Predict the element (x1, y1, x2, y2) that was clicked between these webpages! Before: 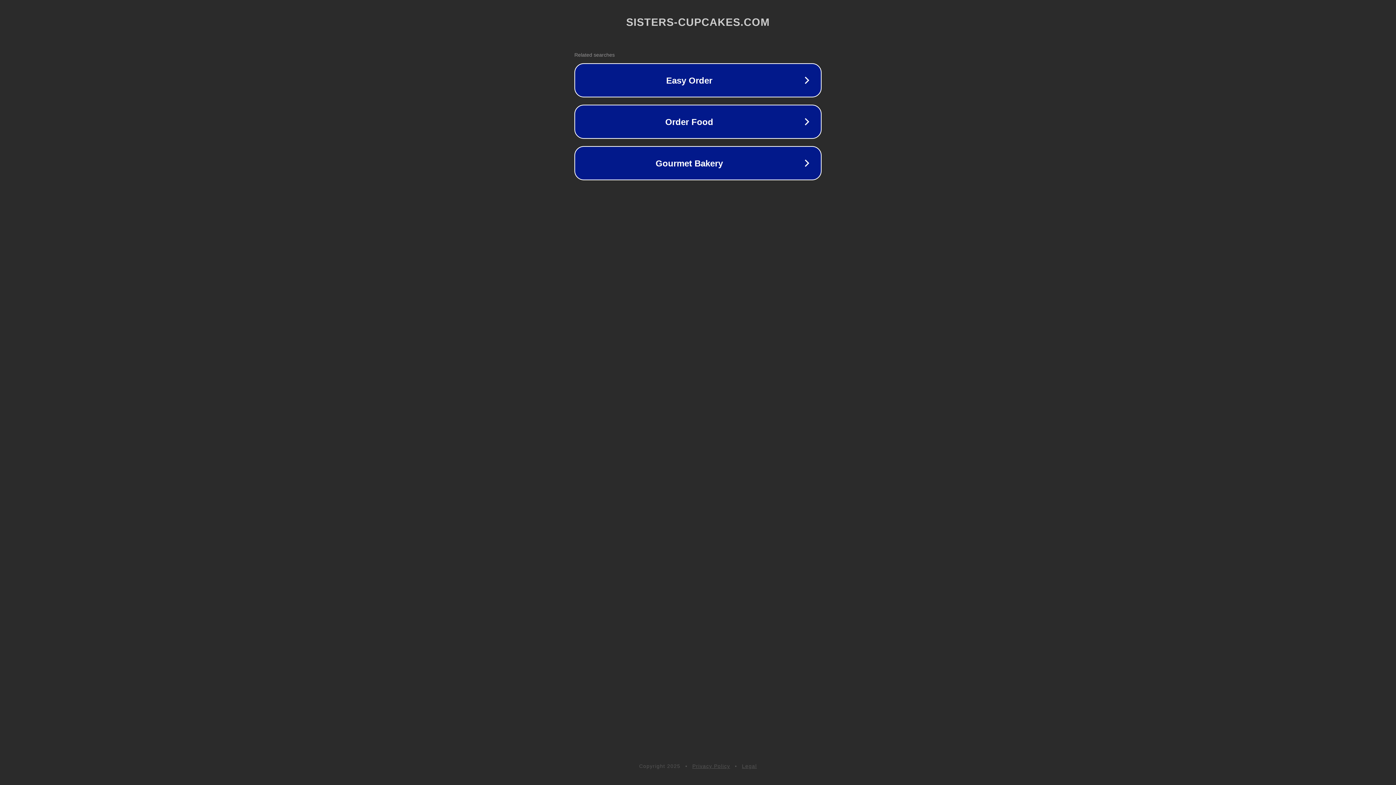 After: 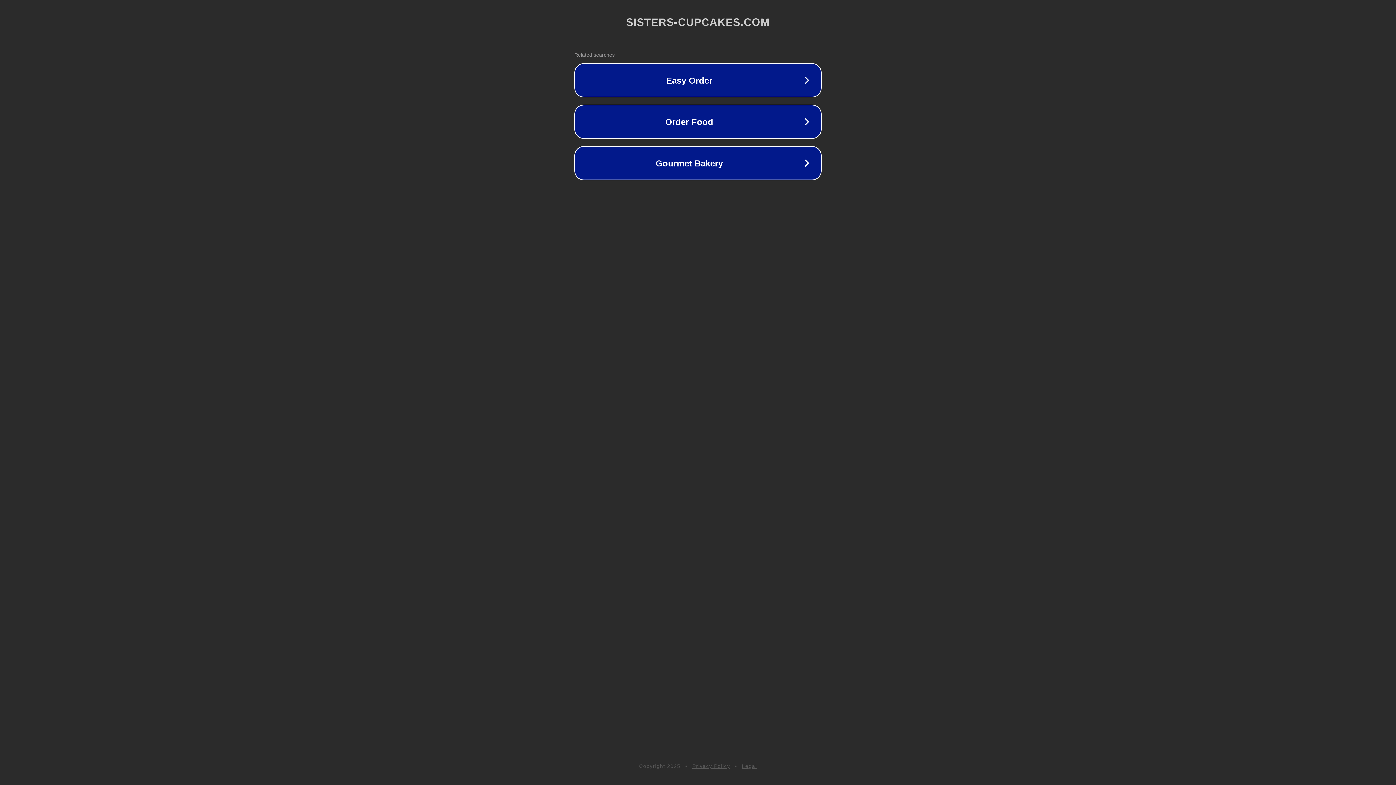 Action: bbox: (692, 763, 730, 769) label: Privacy Policy